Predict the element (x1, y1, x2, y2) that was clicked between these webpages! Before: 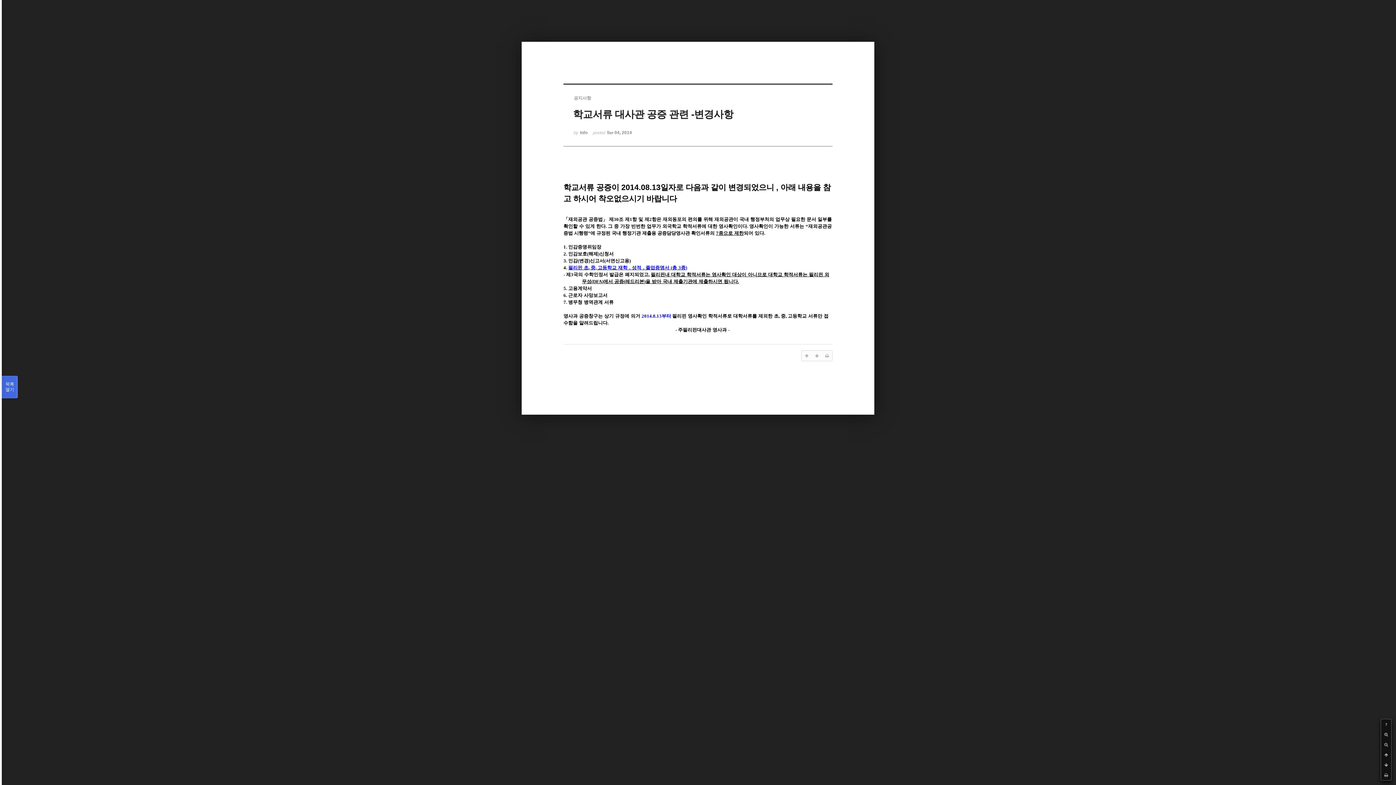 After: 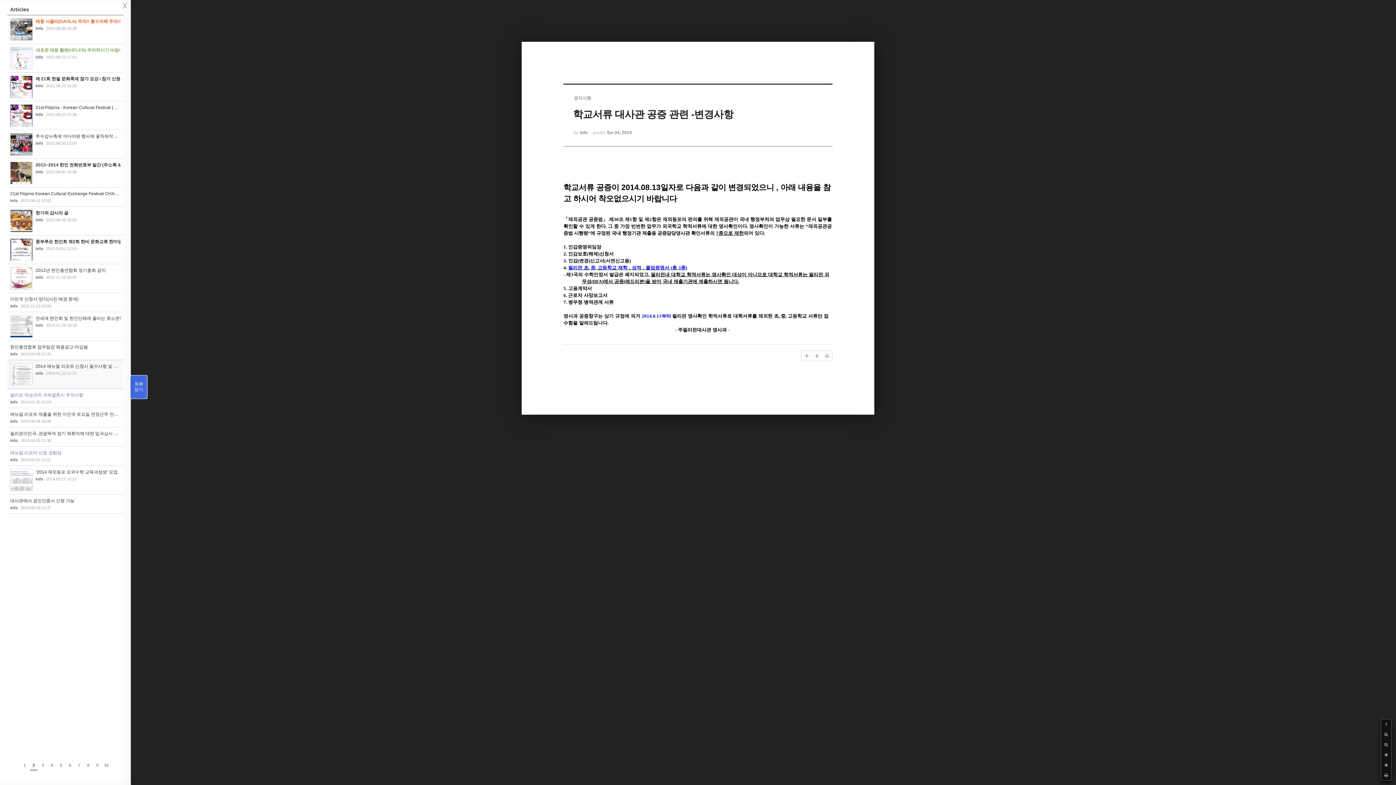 Action: label: 목록

열기 bbox: (1, 376, 17, 398)